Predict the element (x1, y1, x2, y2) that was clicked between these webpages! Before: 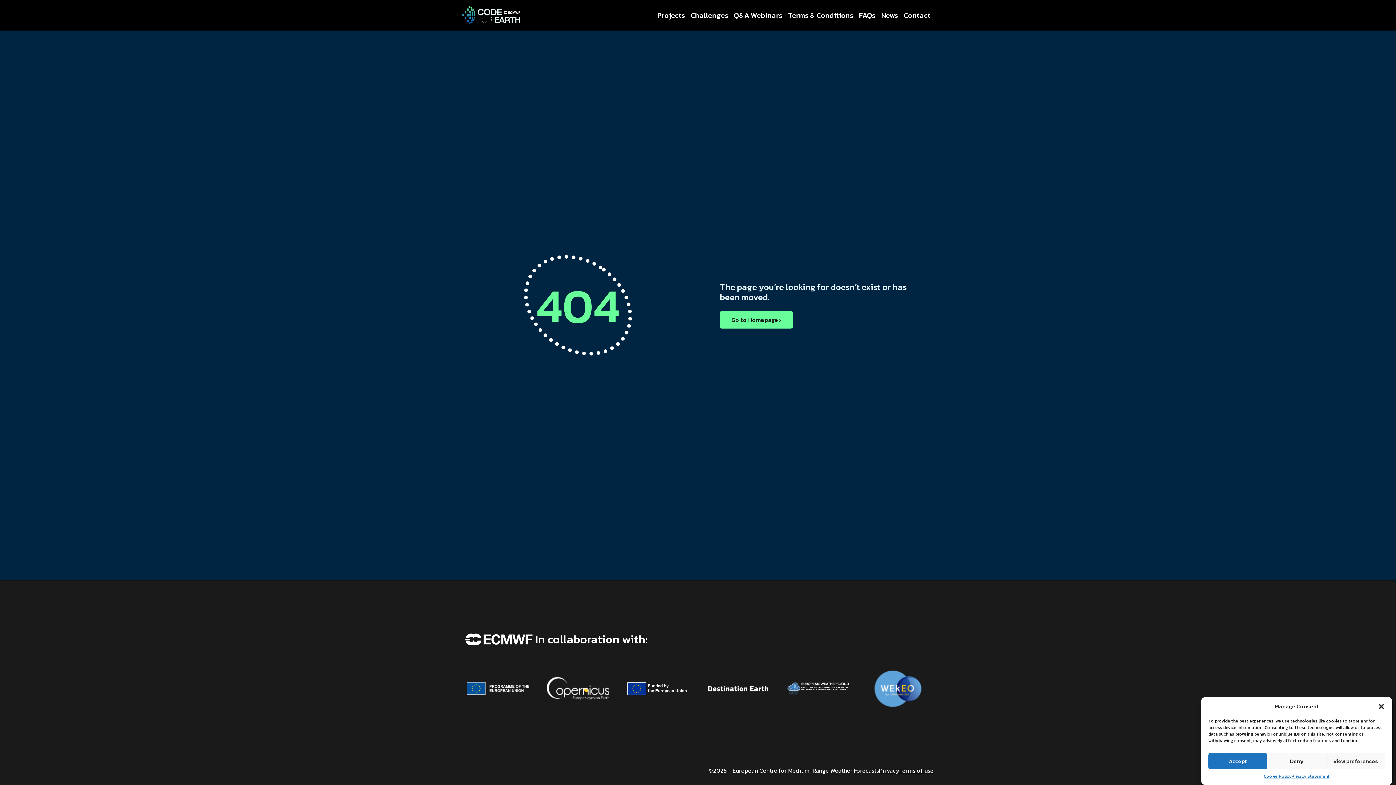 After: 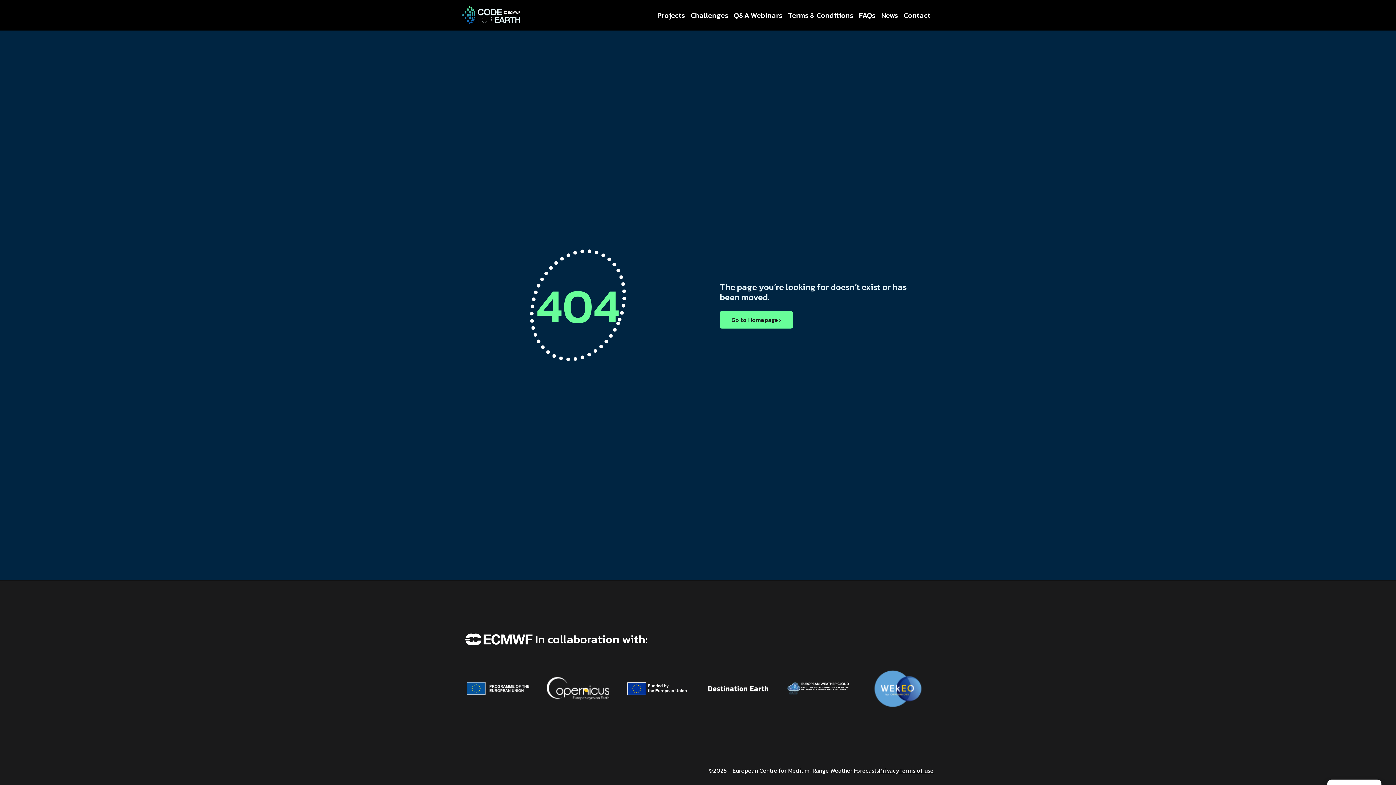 Action: label: Deny bbox: (1267, 753, 1326, 769)